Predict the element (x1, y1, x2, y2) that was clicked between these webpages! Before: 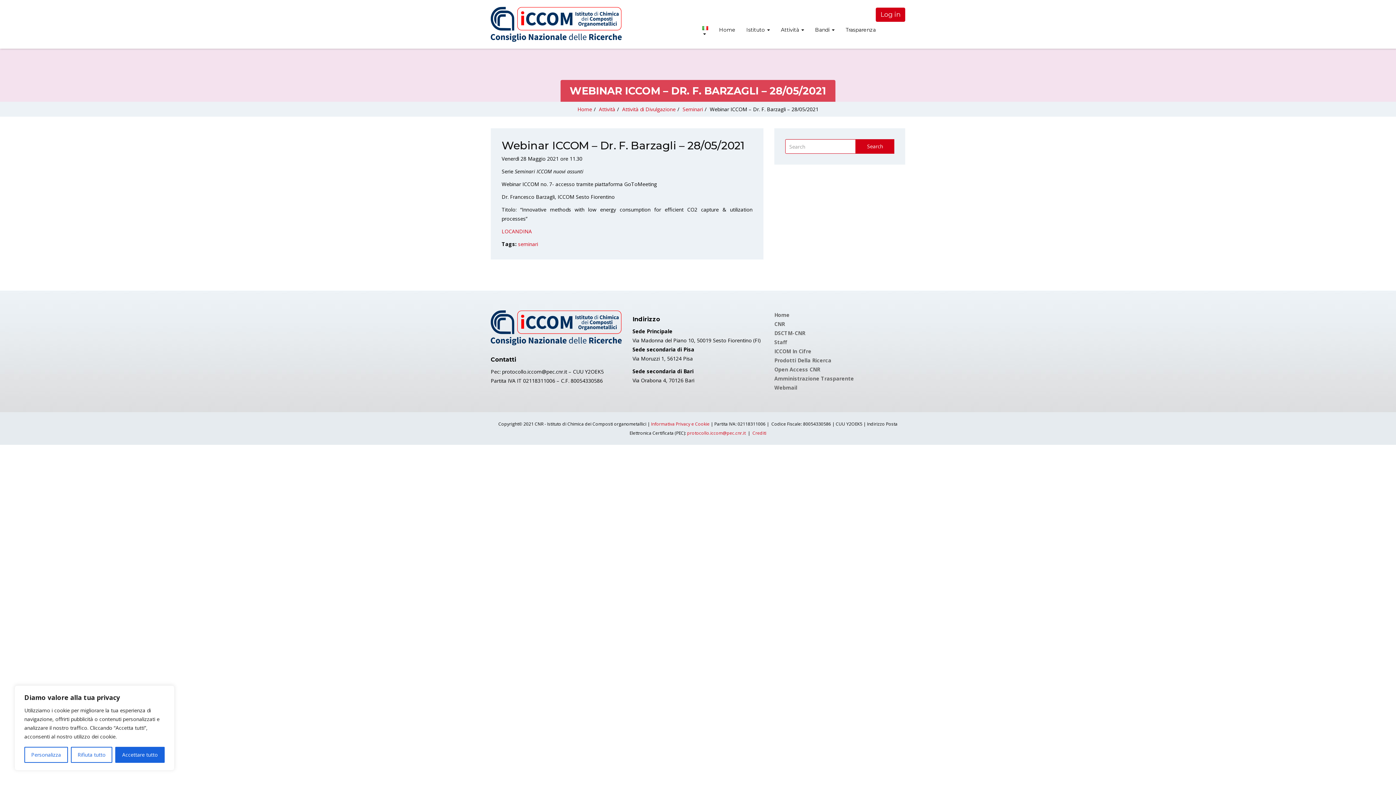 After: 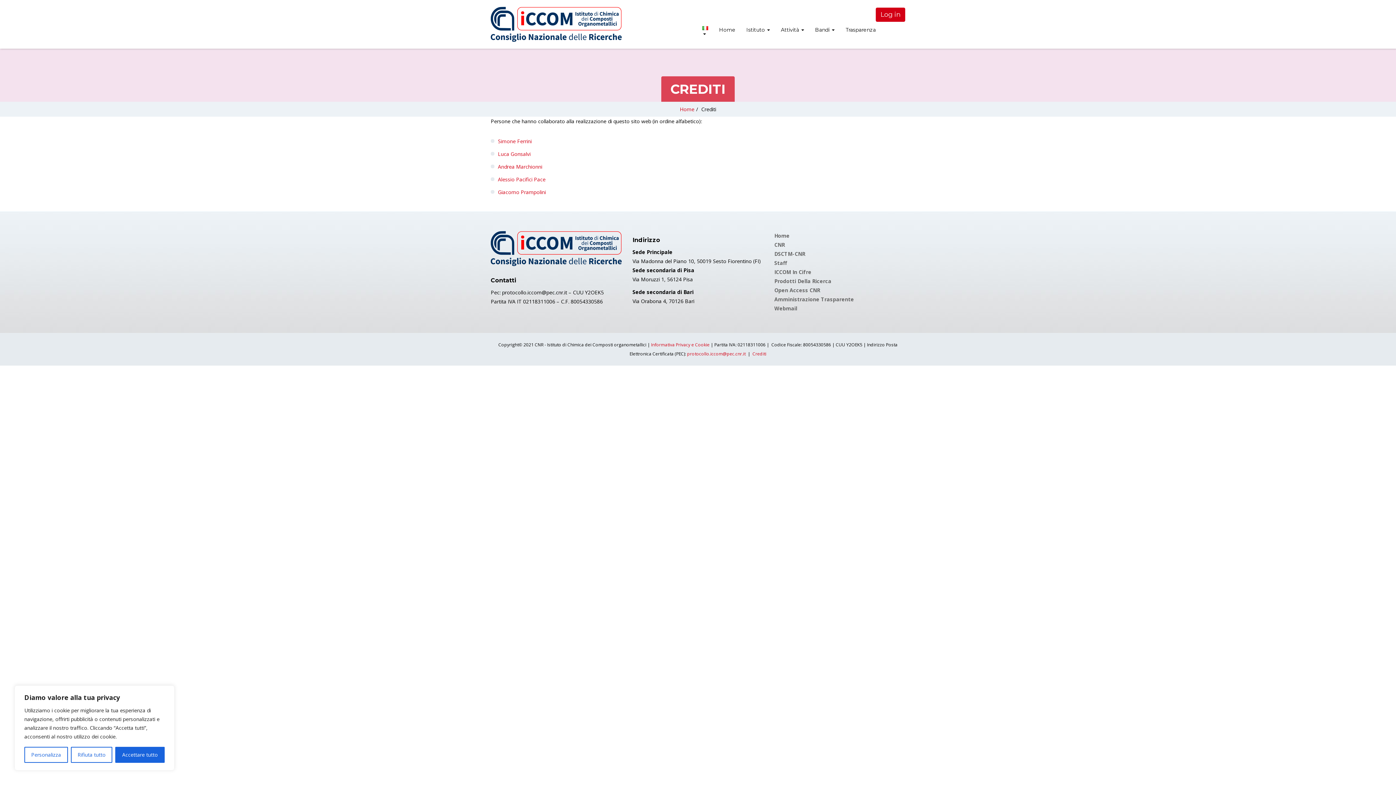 Action: bbox: (752, 430, 766, 436) label: Crediti